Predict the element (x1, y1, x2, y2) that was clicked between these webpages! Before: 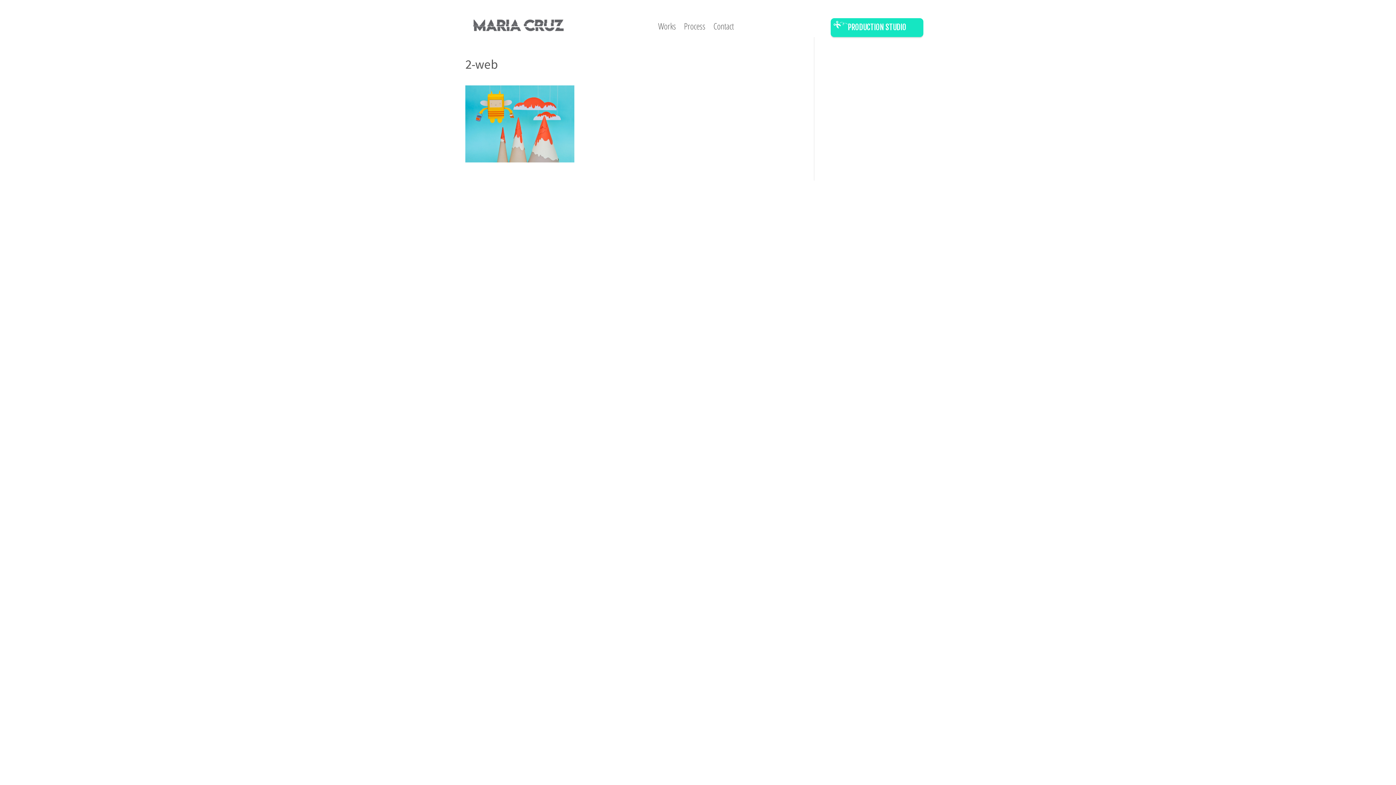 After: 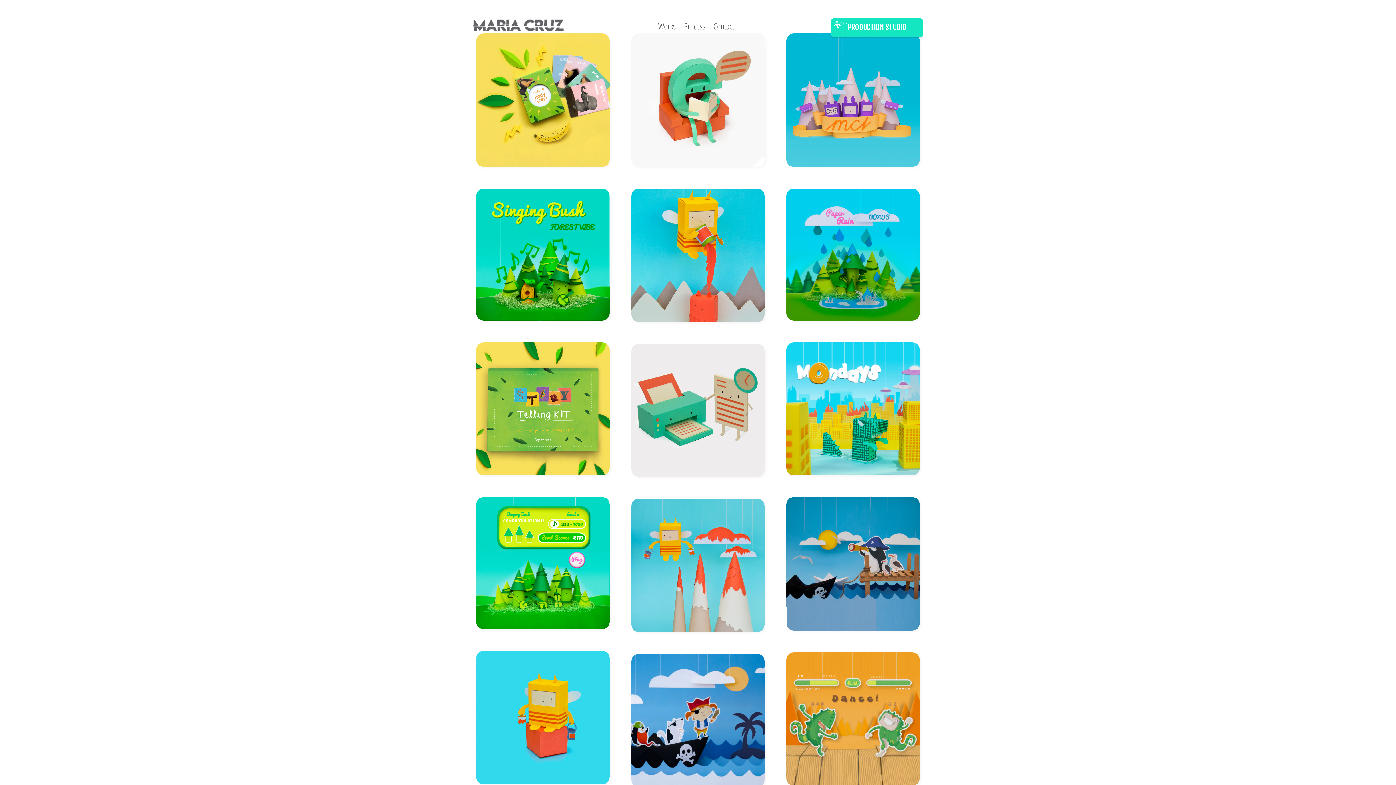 Action: bbox: (658, 23, 676, 31) label: Works